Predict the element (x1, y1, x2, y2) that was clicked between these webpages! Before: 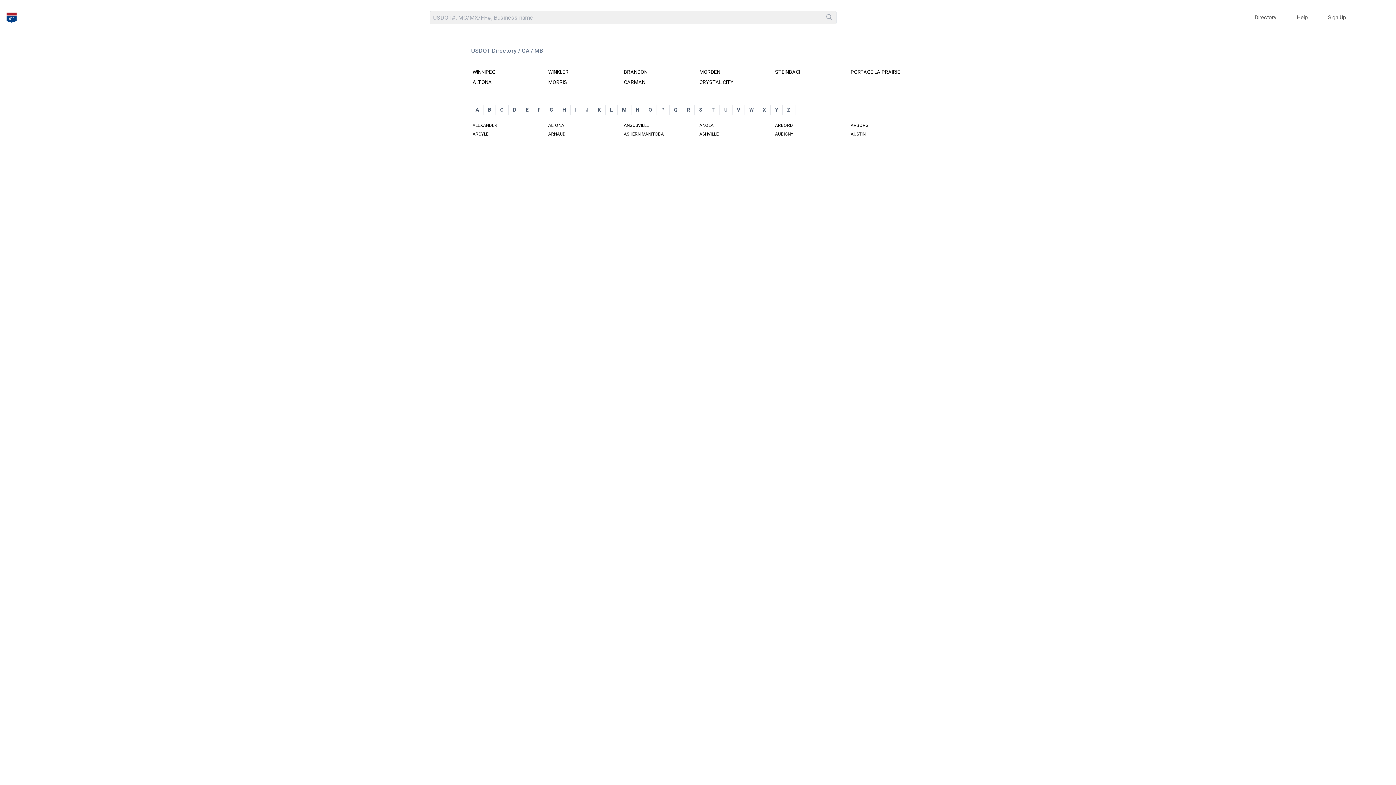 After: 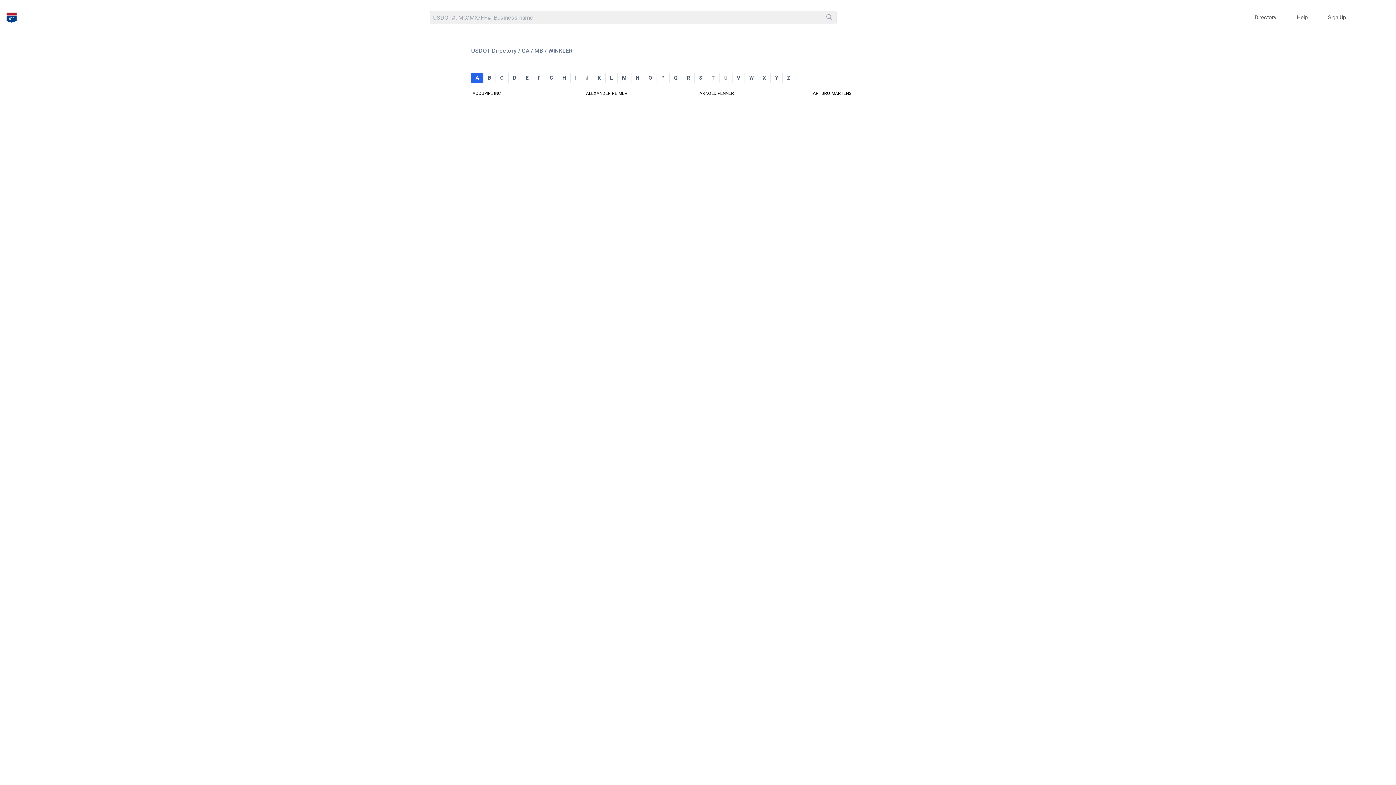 Action: bbox: (546, 66, 622, 77) label: WINKLER